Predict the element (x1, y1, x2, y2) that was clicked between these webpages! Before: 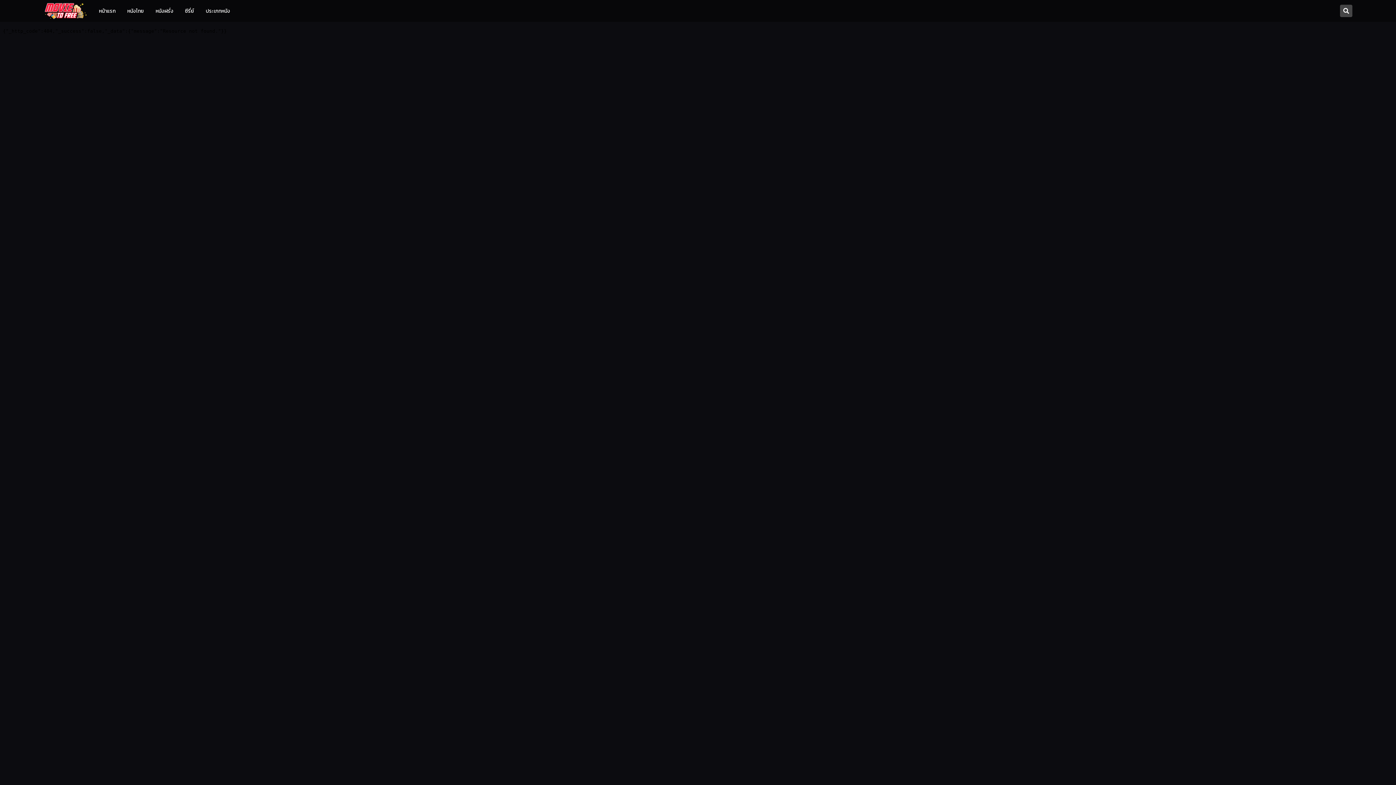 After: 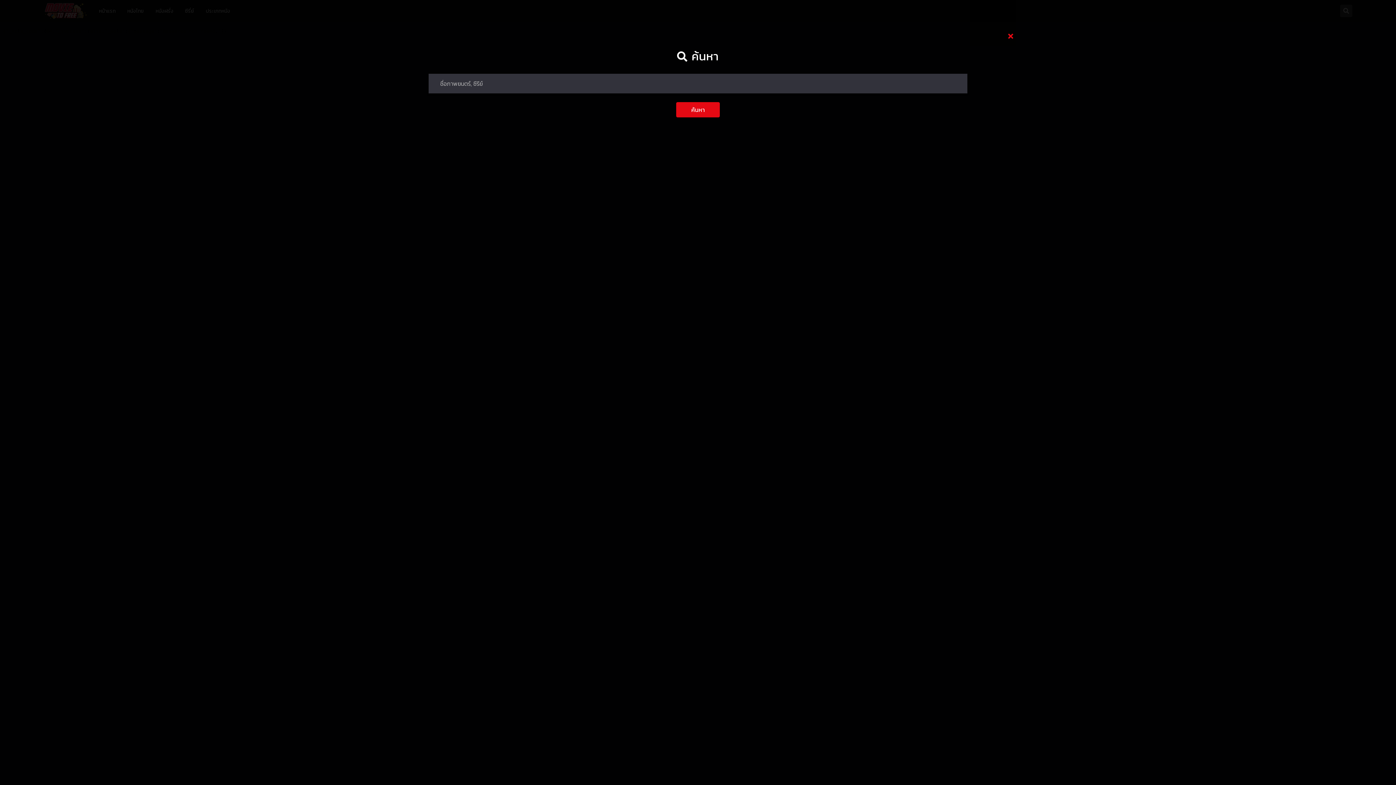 Action: label: Movie ดูหนังฟรี ไม่มีโฆษณา ดูหนังออนไลน์ bbox: (1340, 4, 1352, 17)